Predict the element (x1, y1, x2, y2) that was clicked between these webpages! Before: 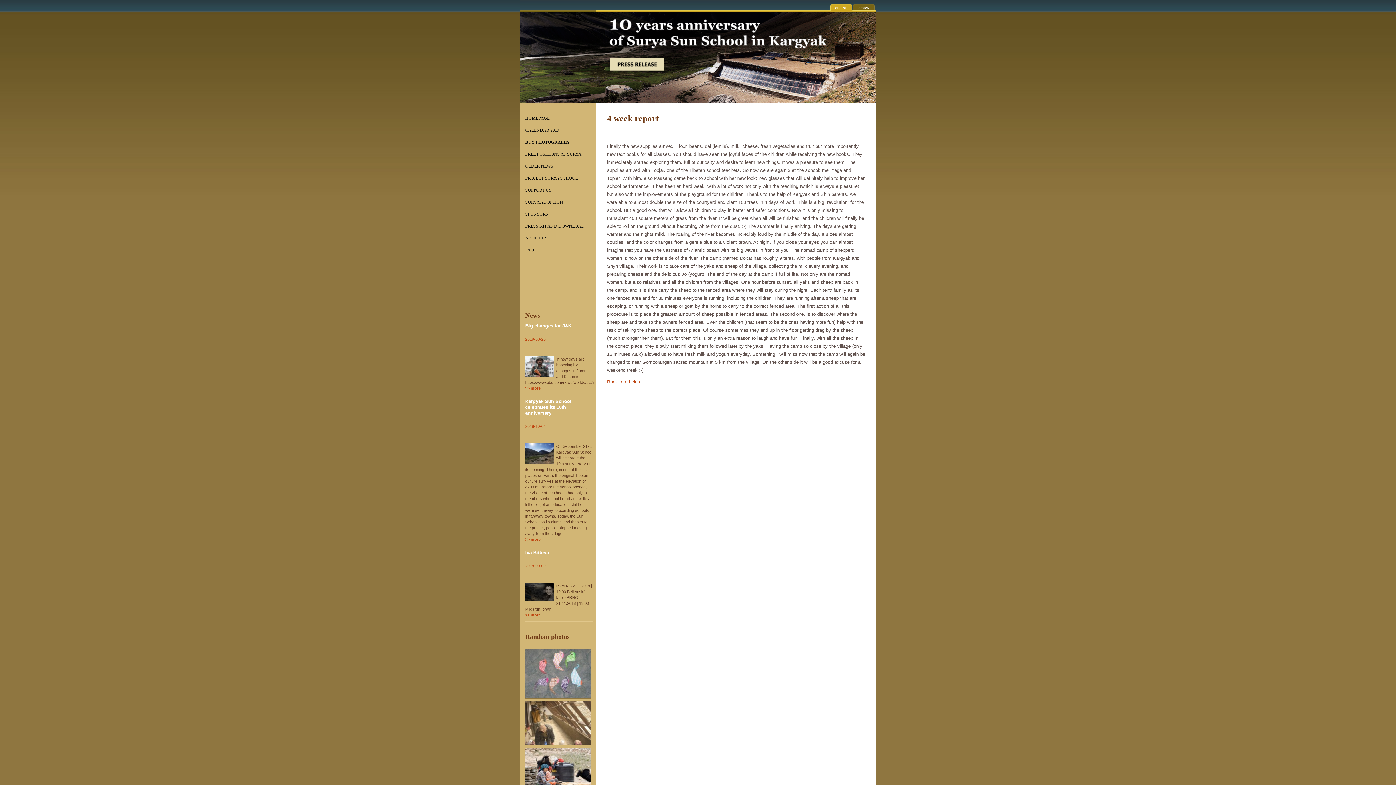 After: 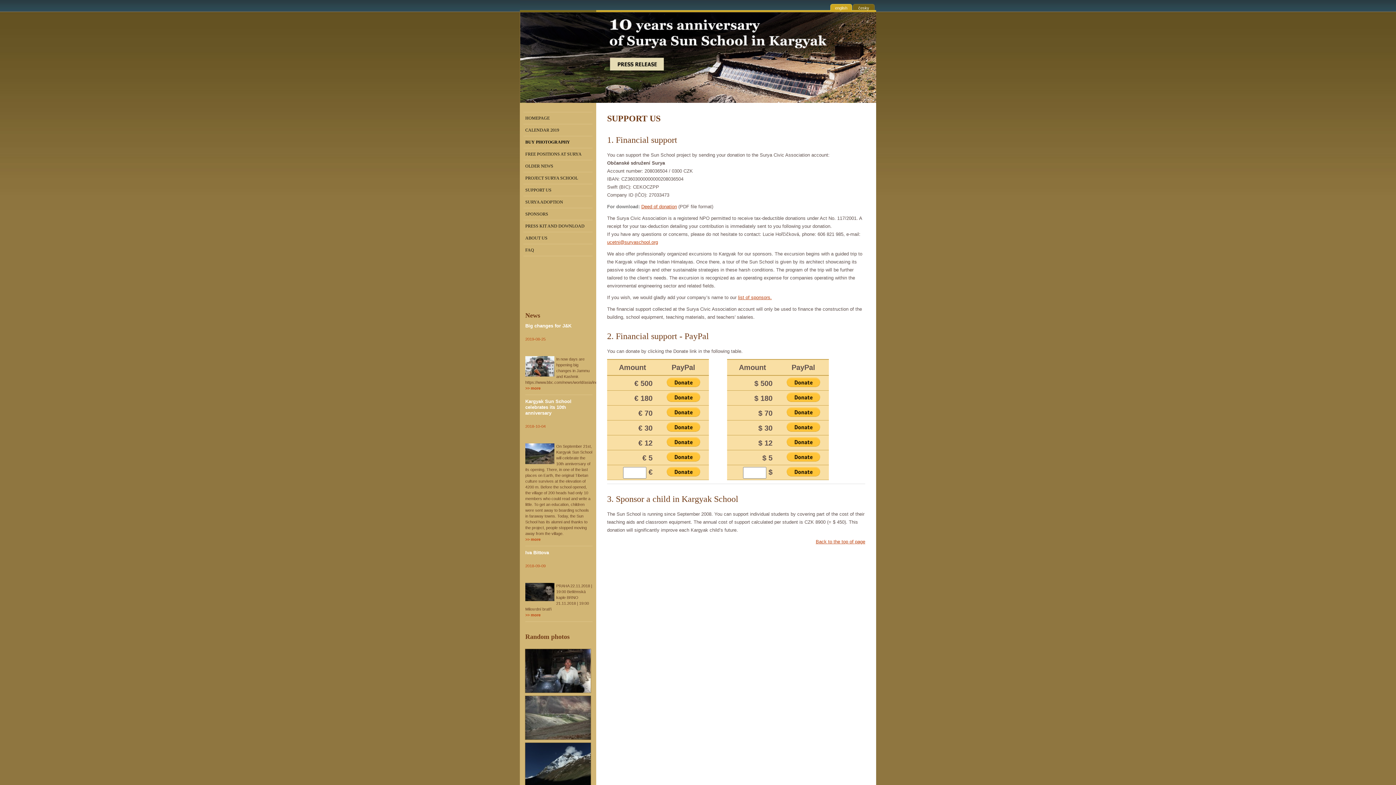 Action: bbox: (523, 184, 592, 196) label: SUPPORT US